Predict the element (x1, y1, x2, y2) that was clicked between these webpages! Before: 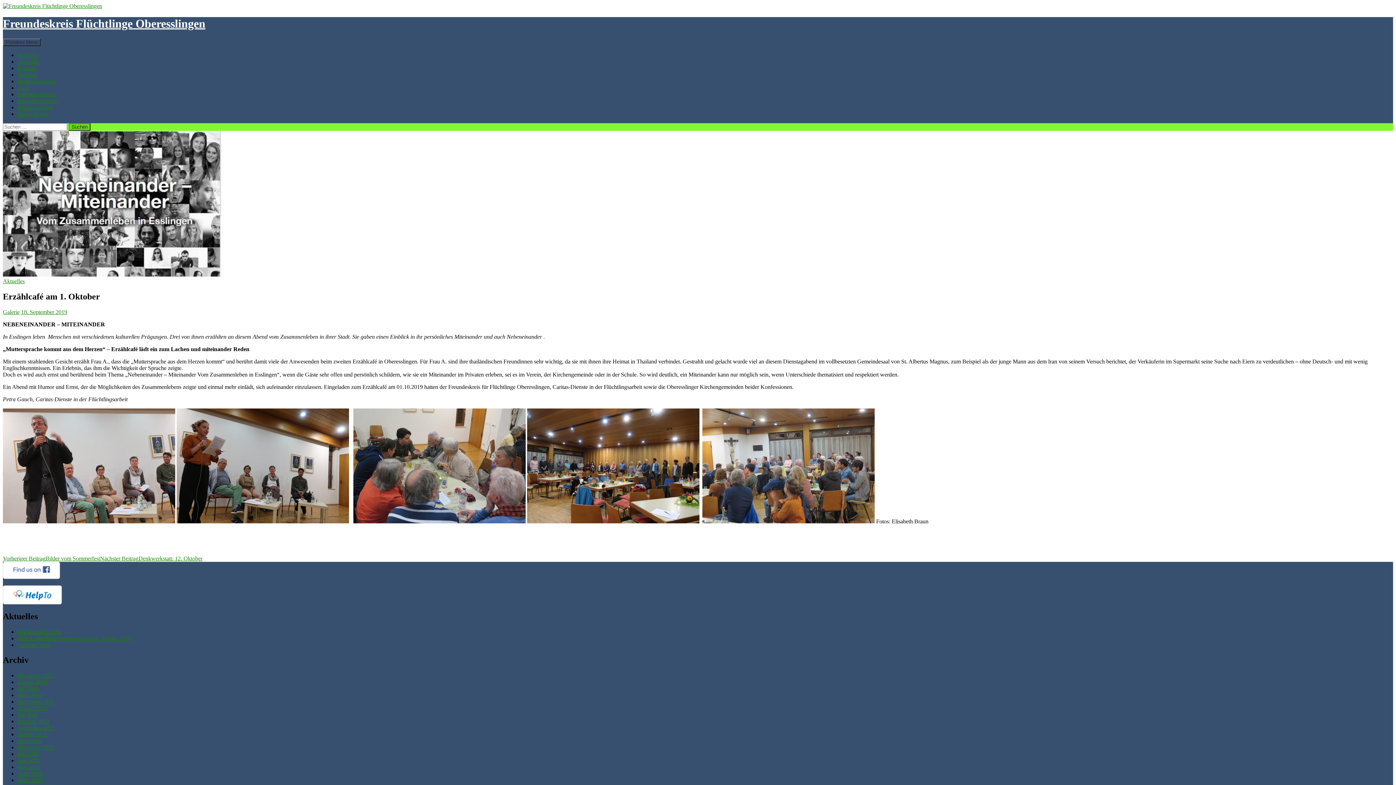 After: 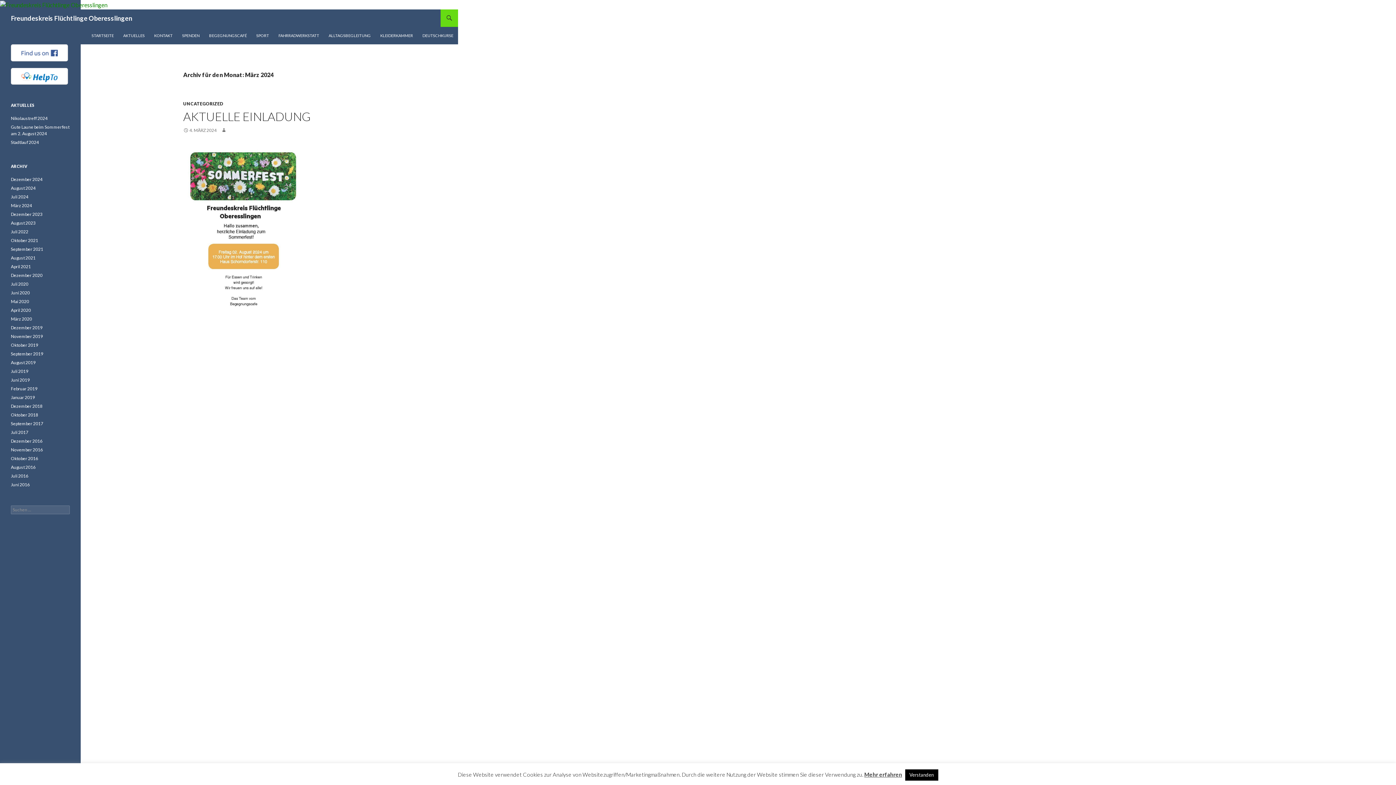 Action: label: März 2024 bbox: (17, 692, 42, 698)